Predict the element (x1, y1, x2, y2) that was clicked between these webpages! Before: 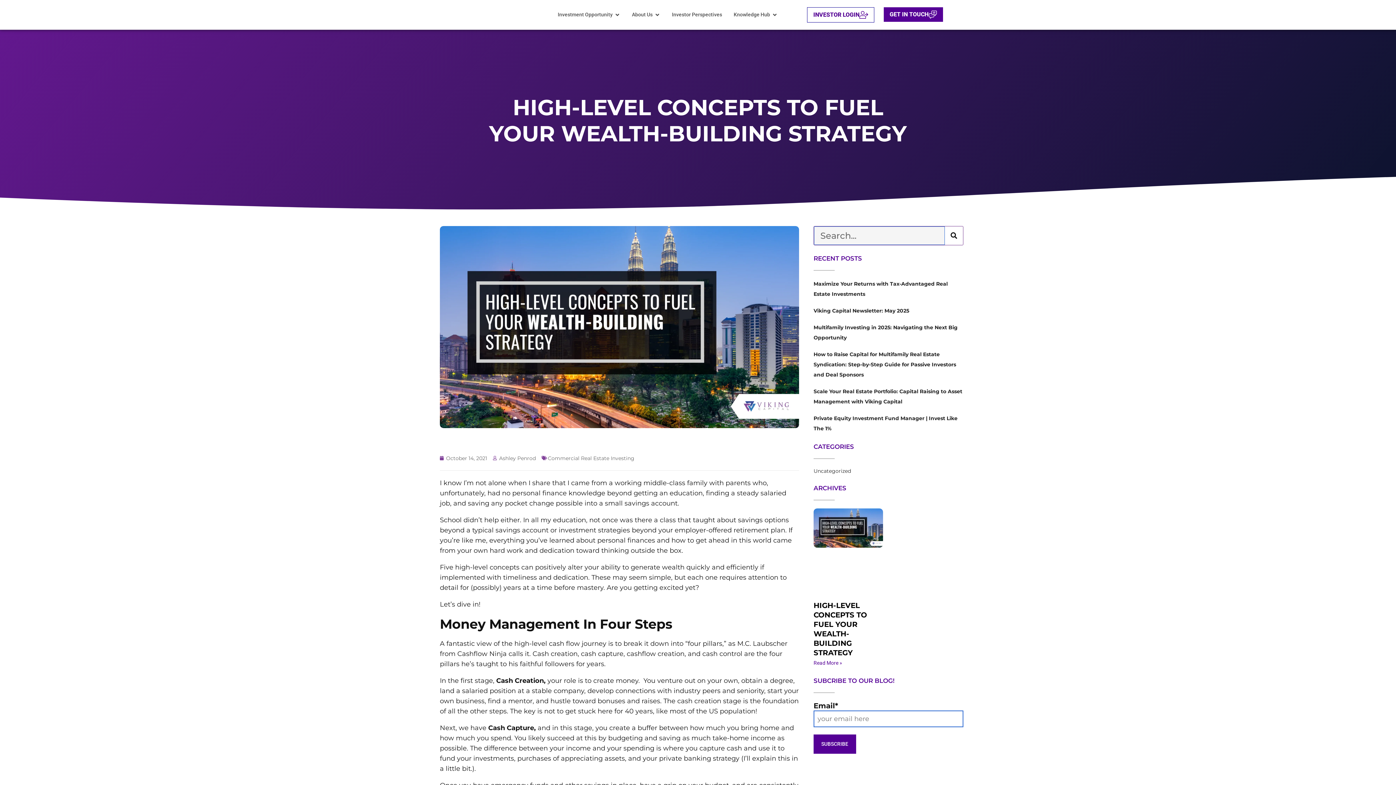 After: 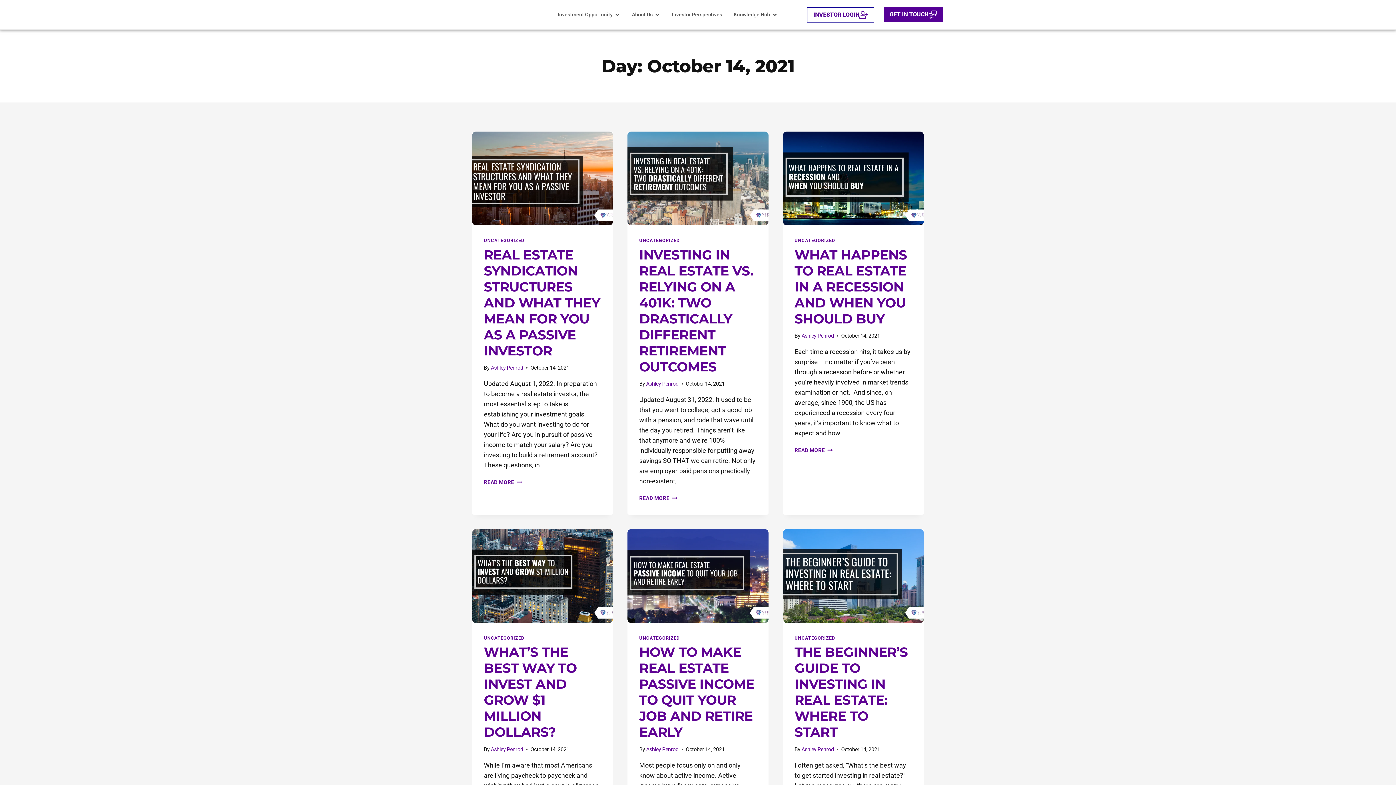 Action: label: October 14, 2021 bbox: (440, 454, 487, 462)